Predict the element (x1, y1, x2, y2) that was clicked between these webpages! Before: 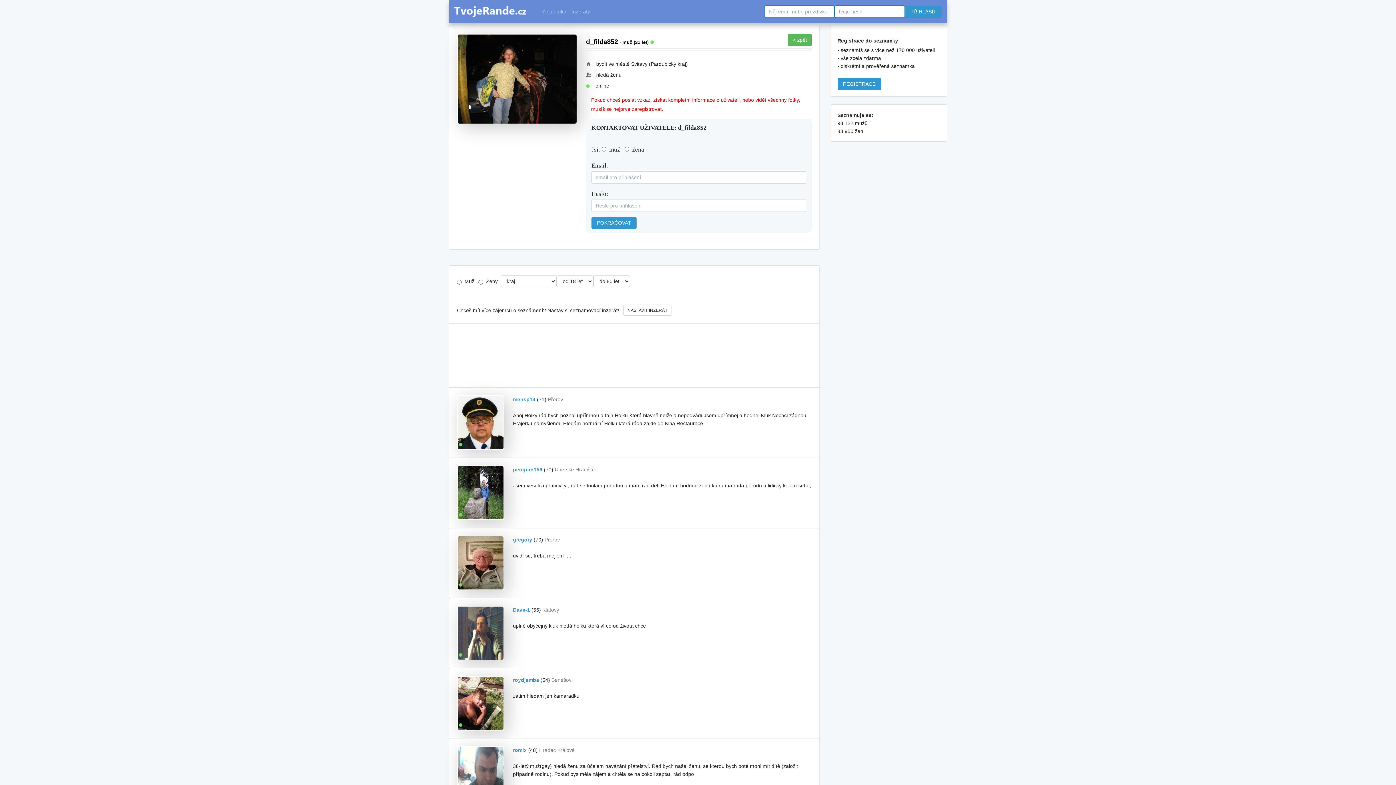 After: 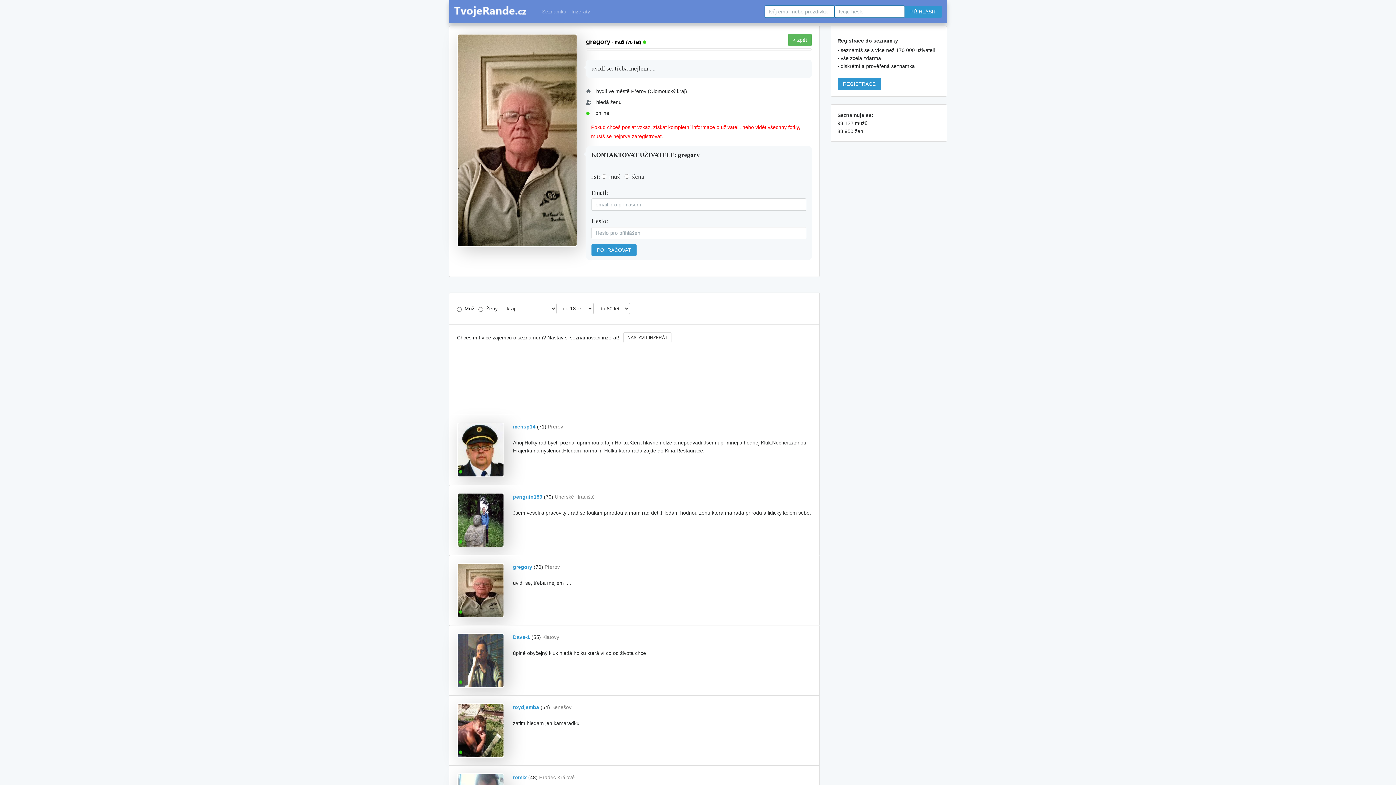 Action: bbox: (513, 537, 532, 542) label: gregory